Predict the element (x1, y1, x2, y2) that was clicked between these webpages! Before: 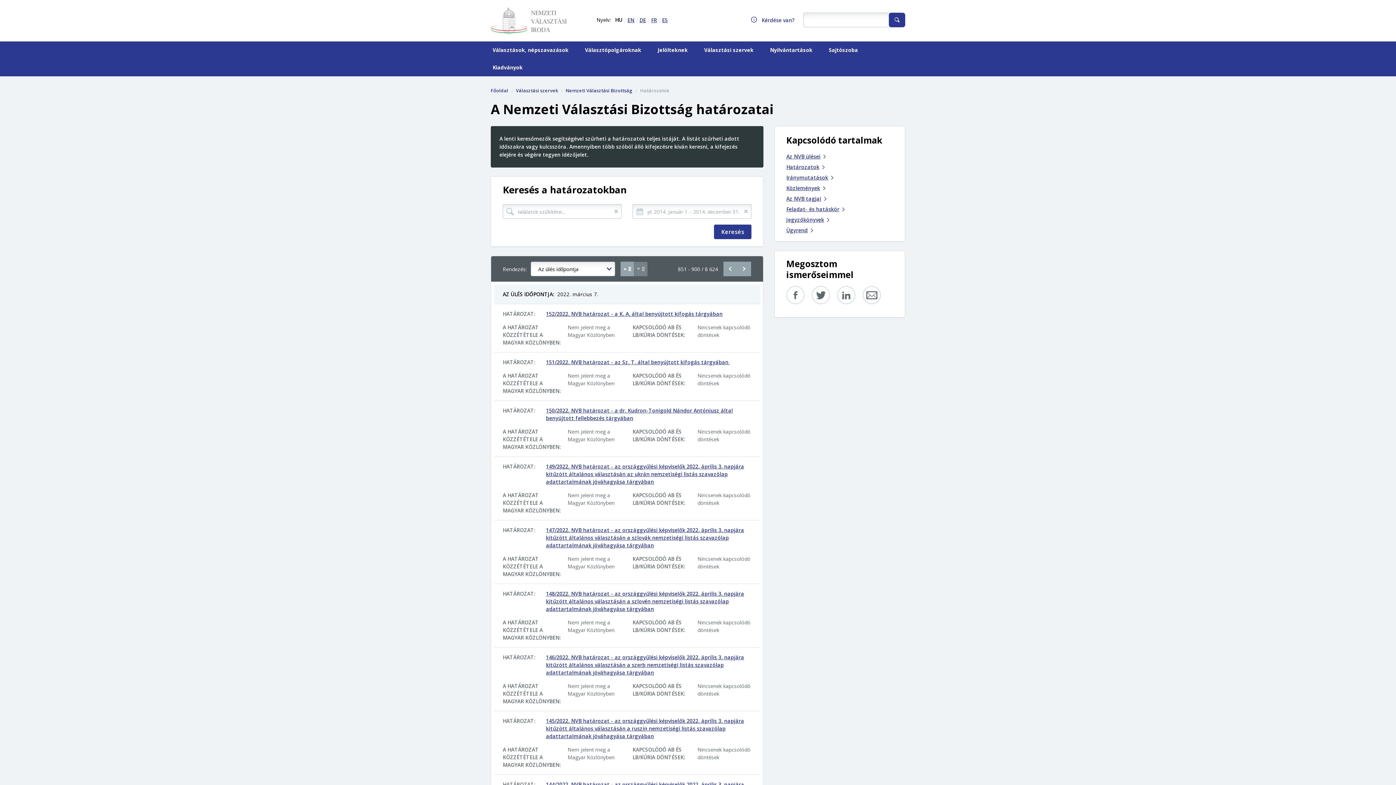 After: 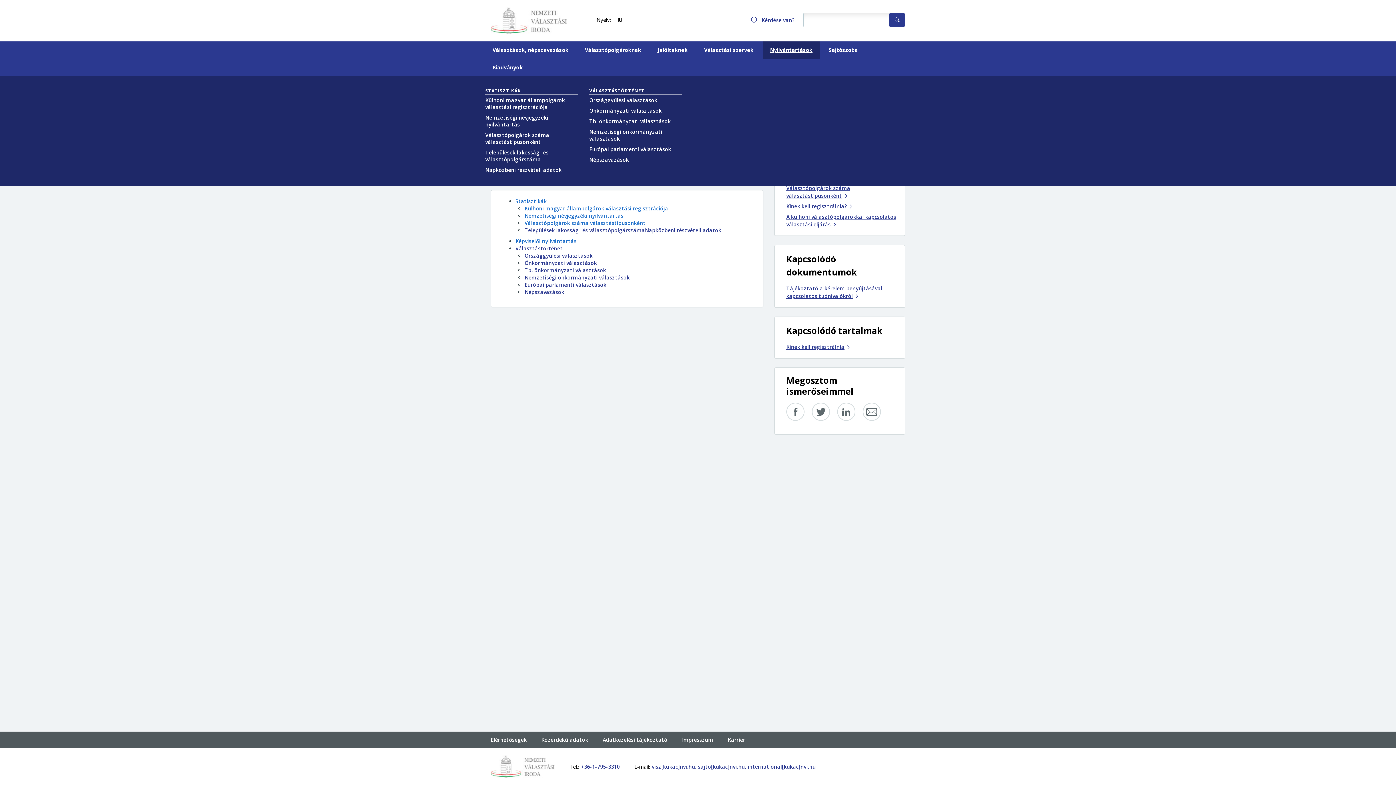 Action: bbox: (770, 46, 812, 53) label: Nyilvántartások